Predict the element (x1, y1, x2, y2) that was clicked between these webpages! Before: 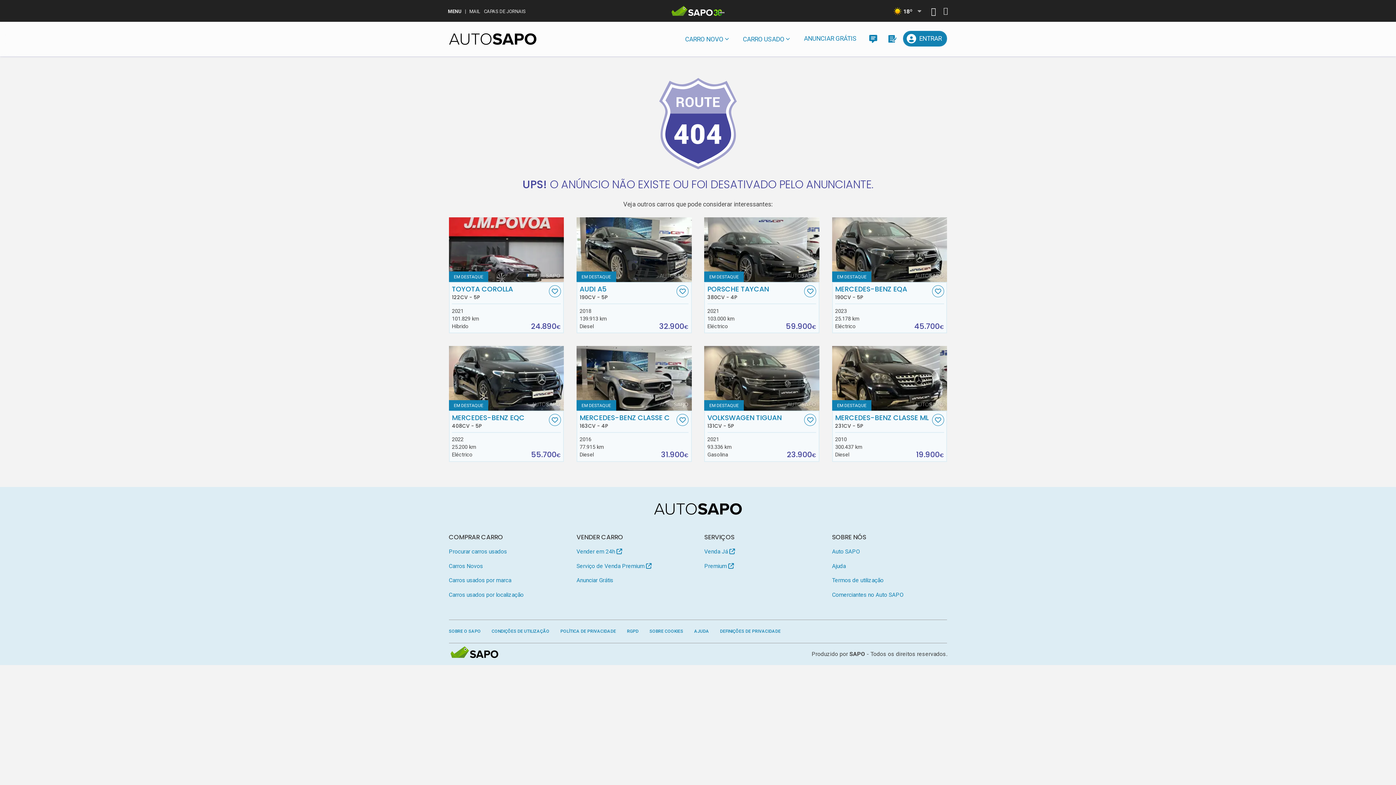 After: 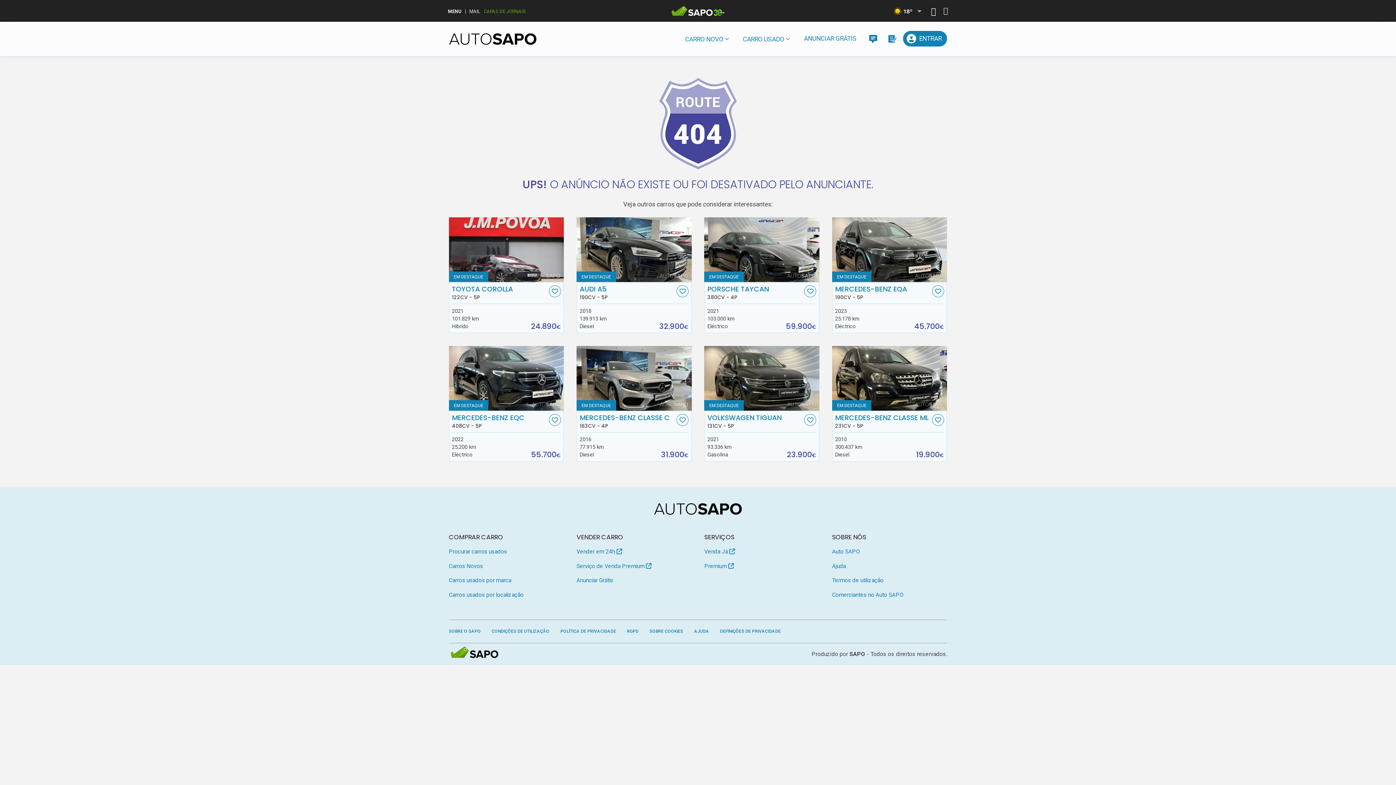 Action: label: CAPAS DE JORNAIS bbox: (484, 9, 525, 13)